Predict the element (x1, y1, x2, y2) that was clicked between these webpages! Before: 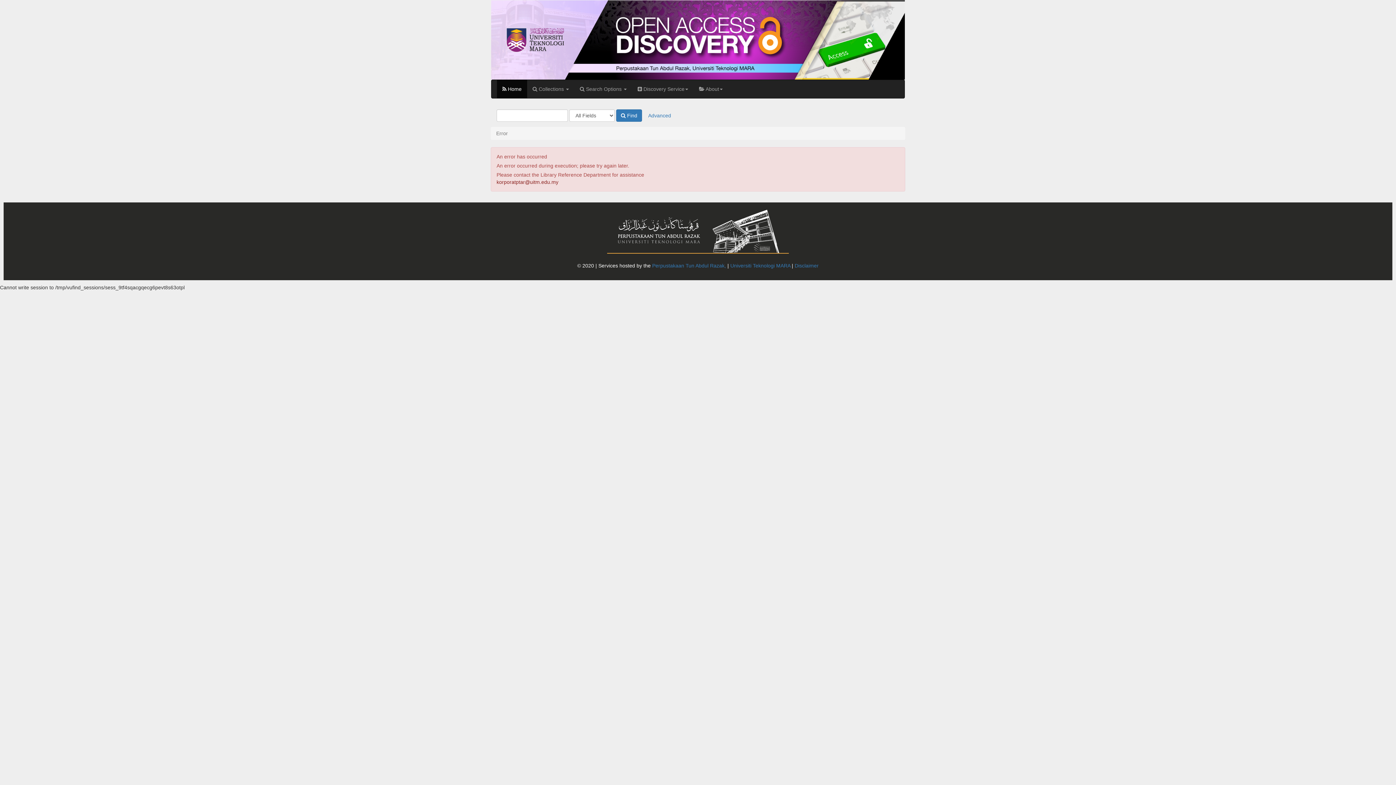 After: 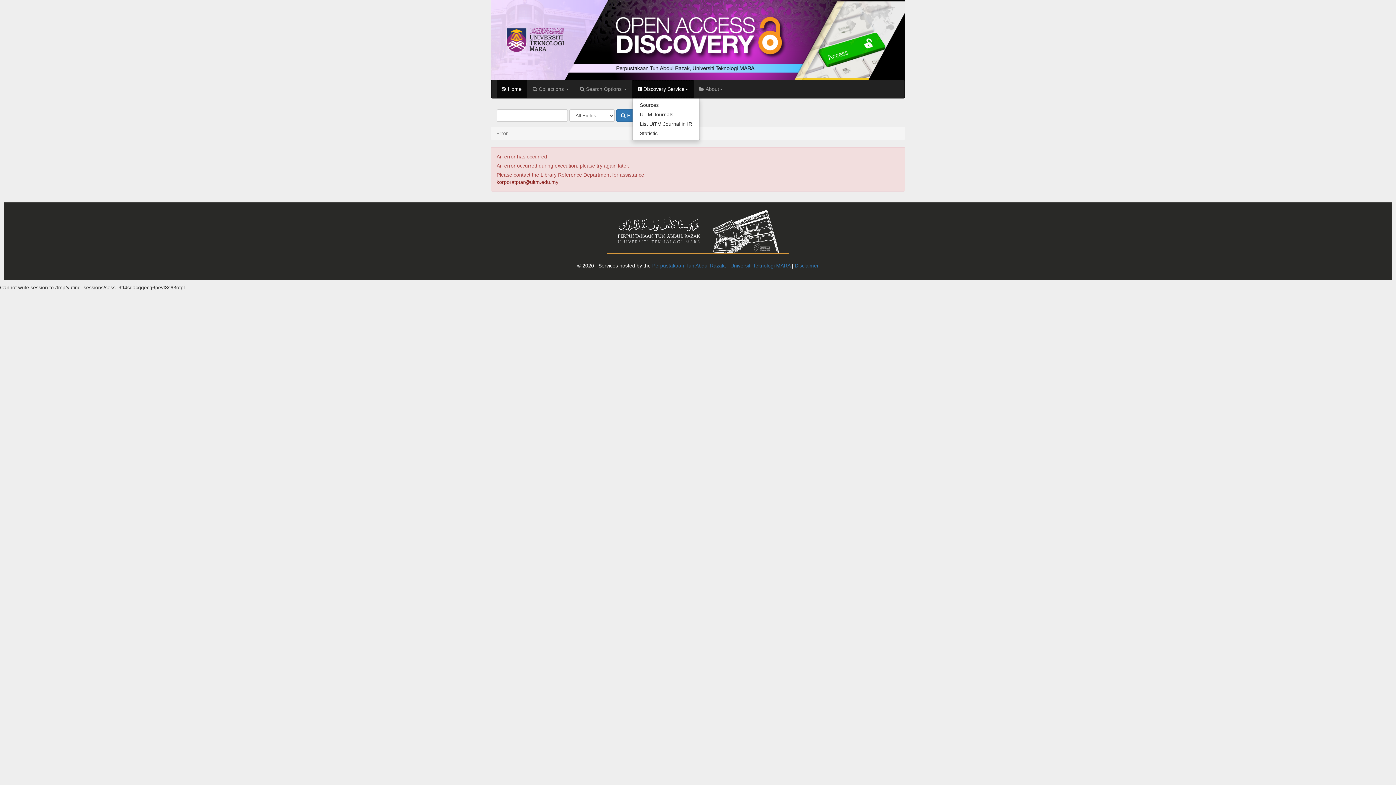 Action: bbox: (632, 79, 693, 98) label:  Discovery Service